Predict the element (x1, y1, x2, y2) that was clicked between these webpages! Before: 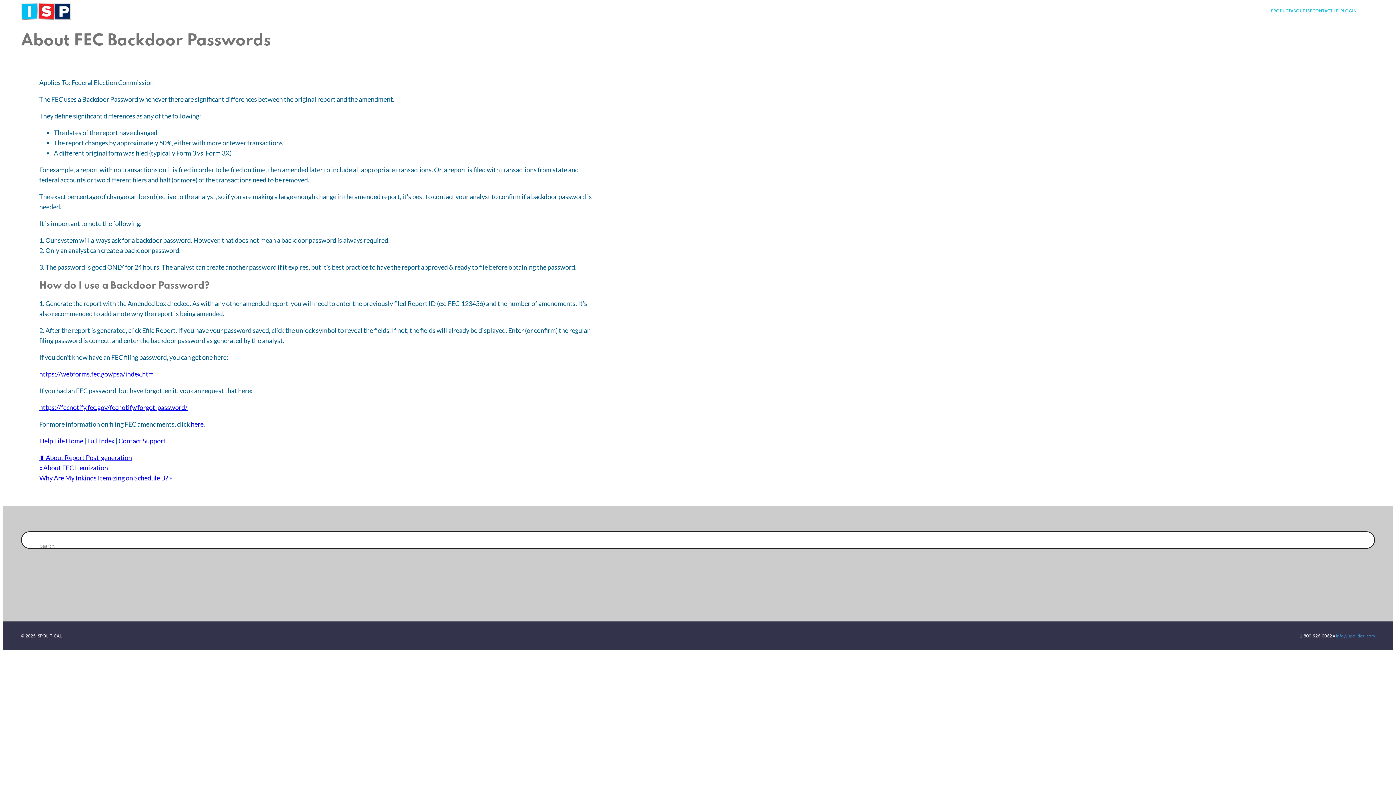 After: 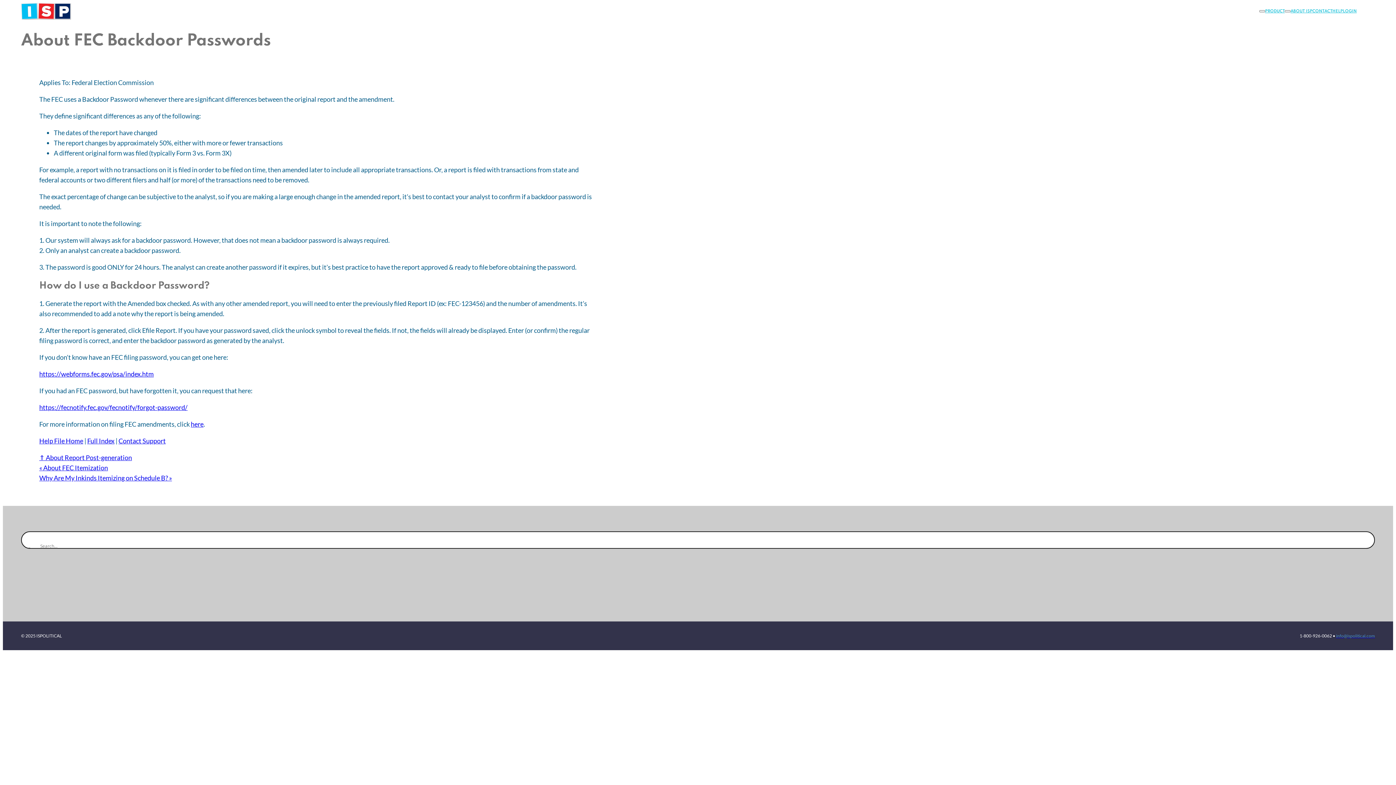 Action: bbox: (190, 420, 203, 428) label: here